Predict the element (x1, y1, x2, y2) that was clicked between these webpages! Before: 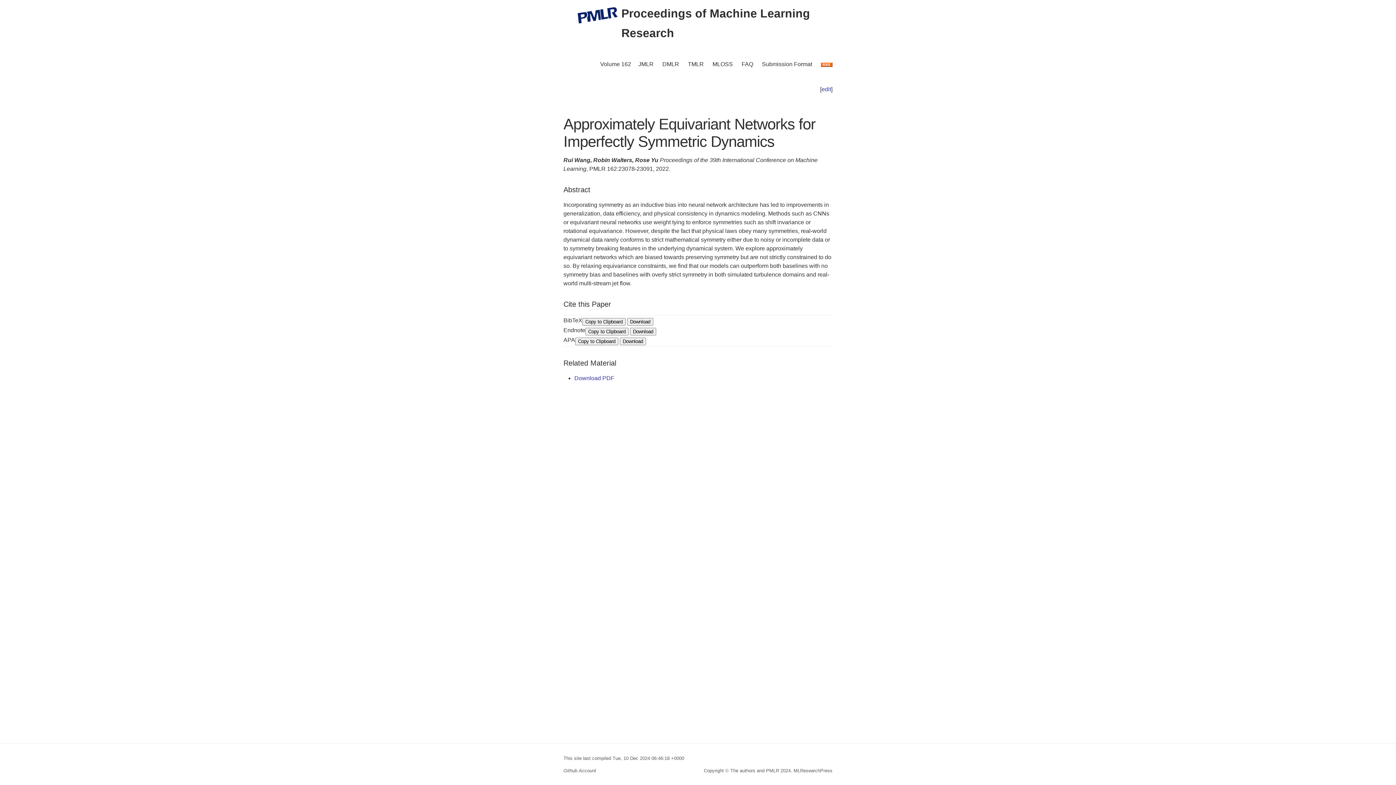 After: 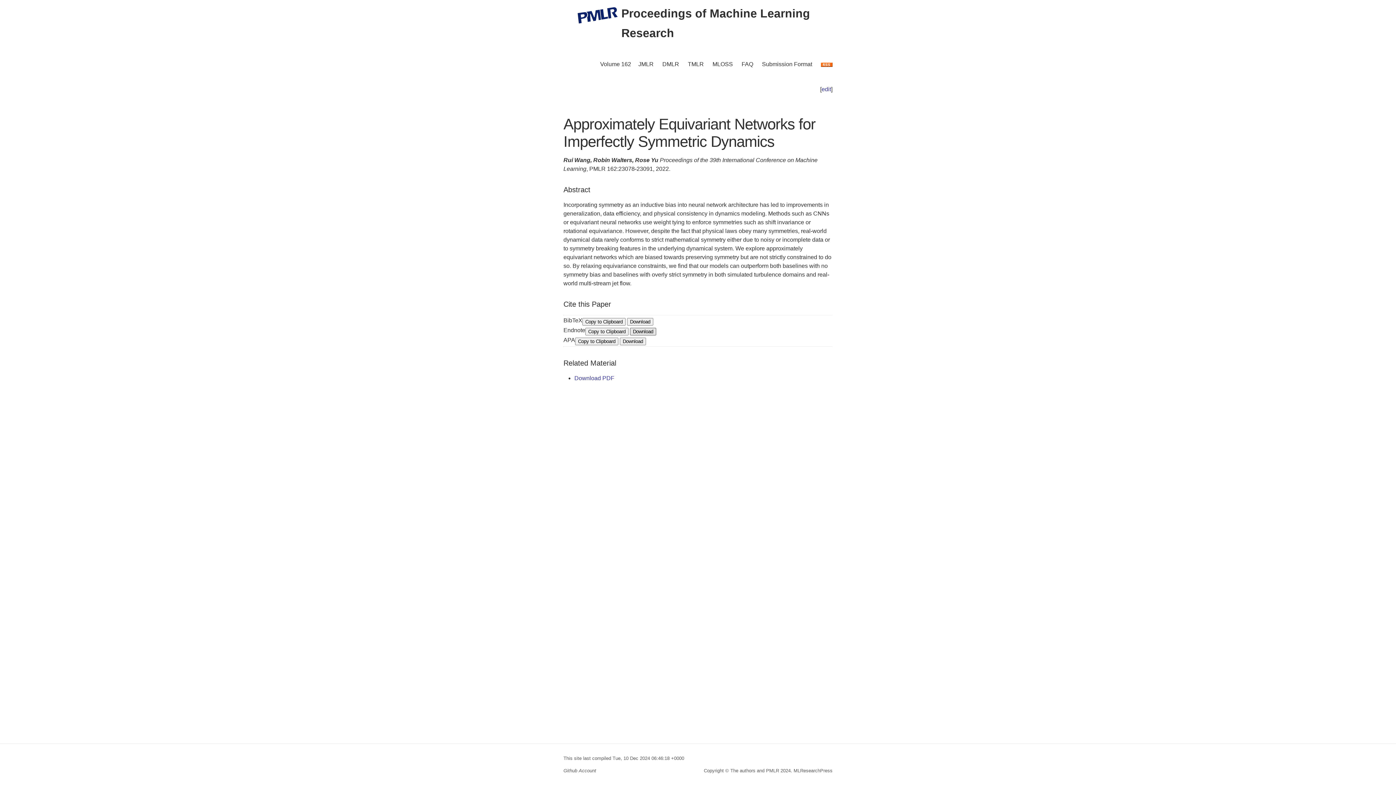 Action: bbox: (630, 328, 656, 335) label: Download